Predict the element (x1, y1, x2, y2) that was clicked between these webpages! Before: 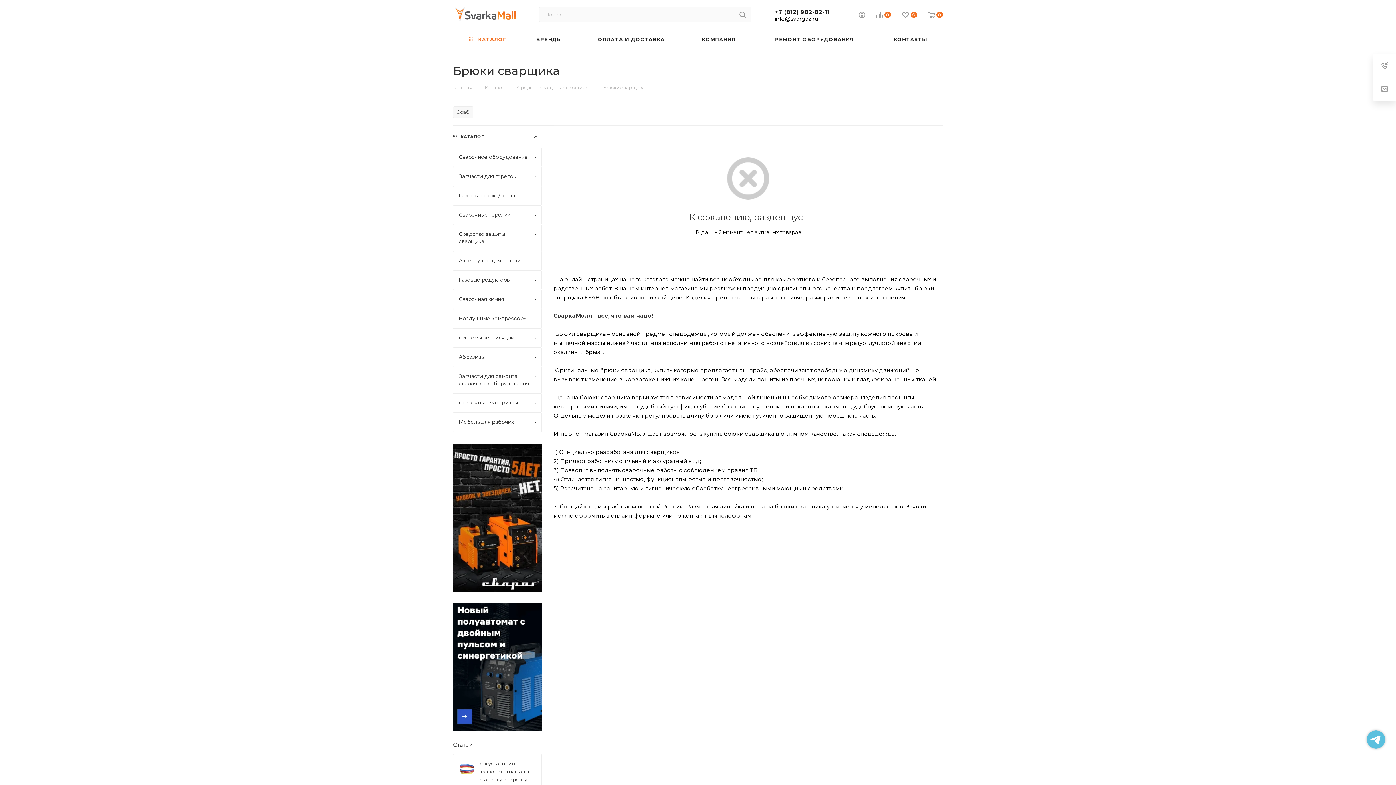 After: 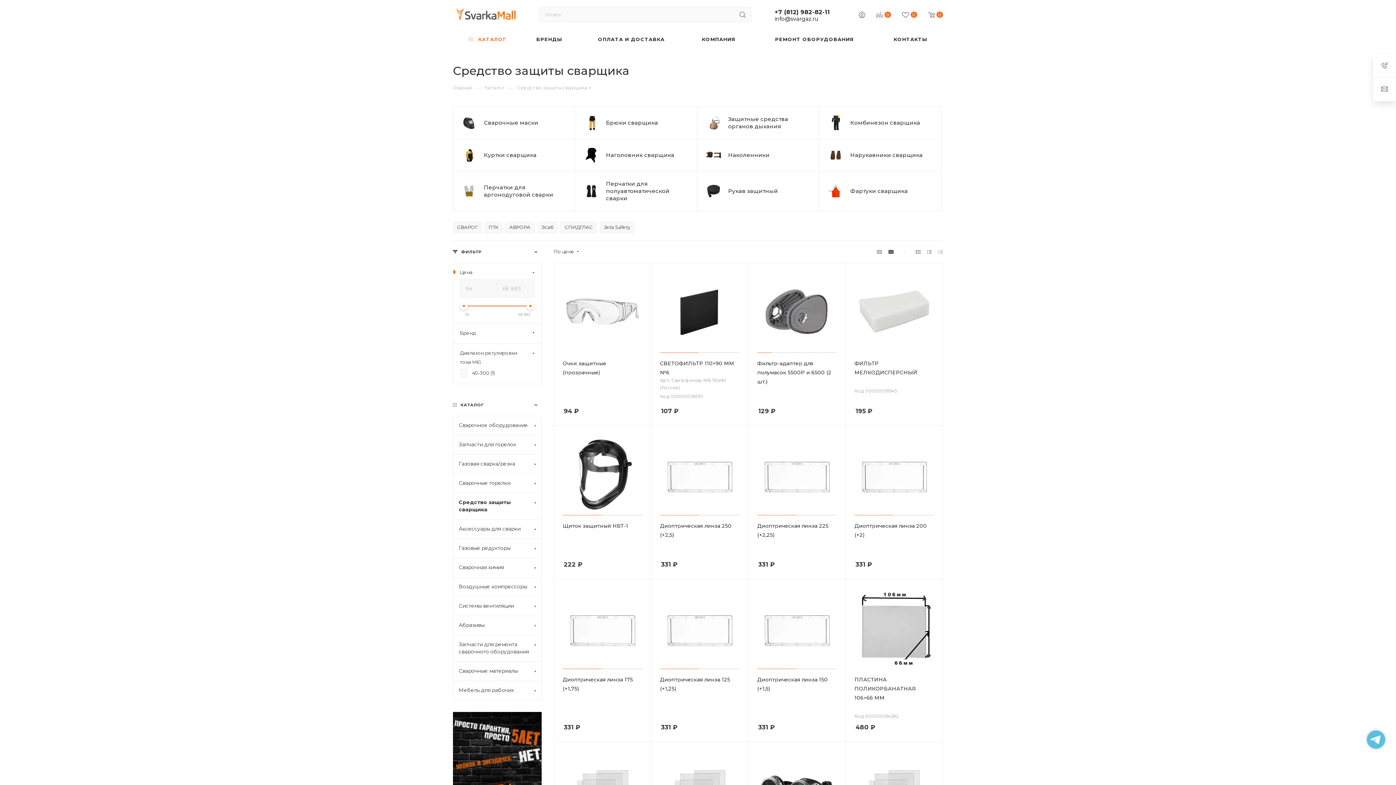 Action: bbox: (517, 84, 587, 90) label: Средство защиты сварщика